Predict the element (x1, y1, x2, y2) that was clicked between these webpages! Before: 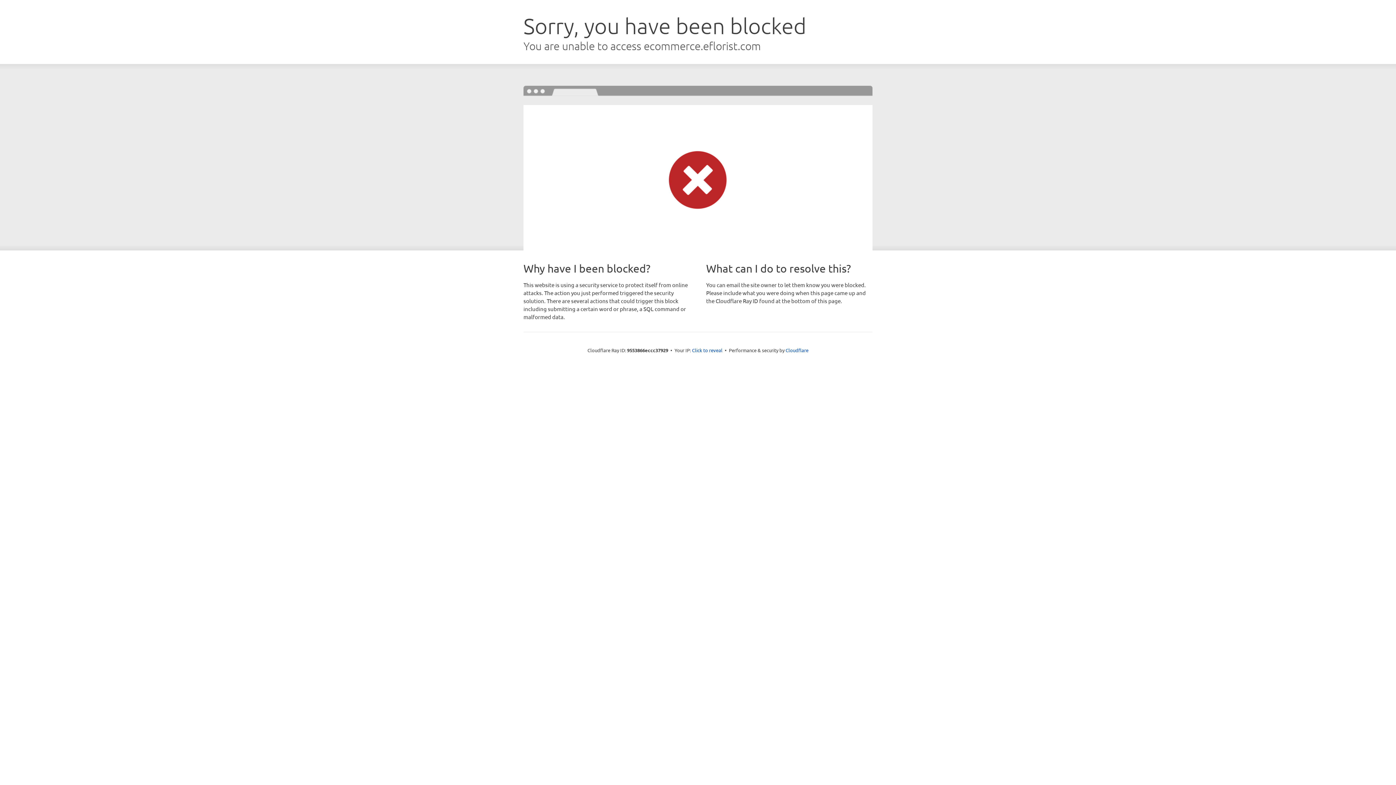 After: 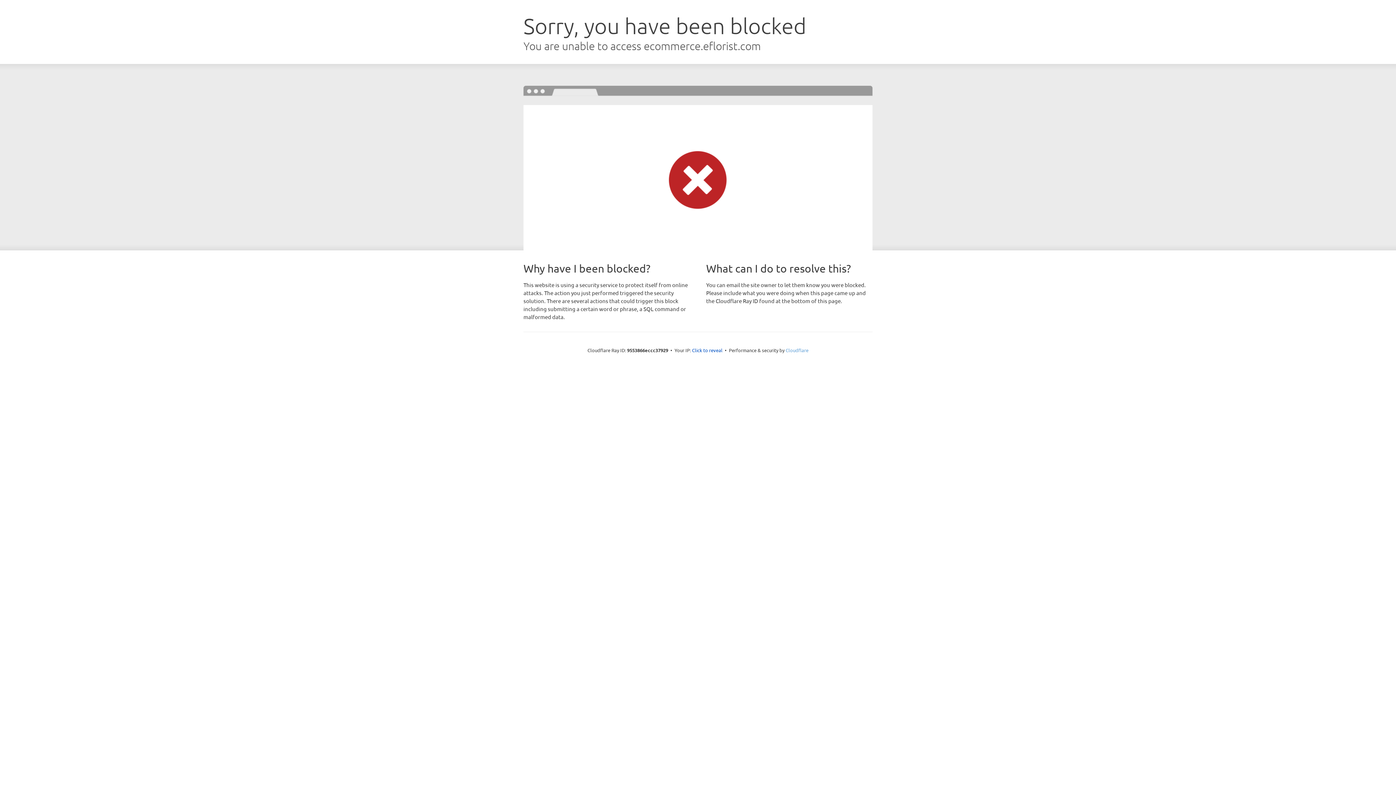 Action: label: Cloudflare bbox: (785, 347, 808, 353)